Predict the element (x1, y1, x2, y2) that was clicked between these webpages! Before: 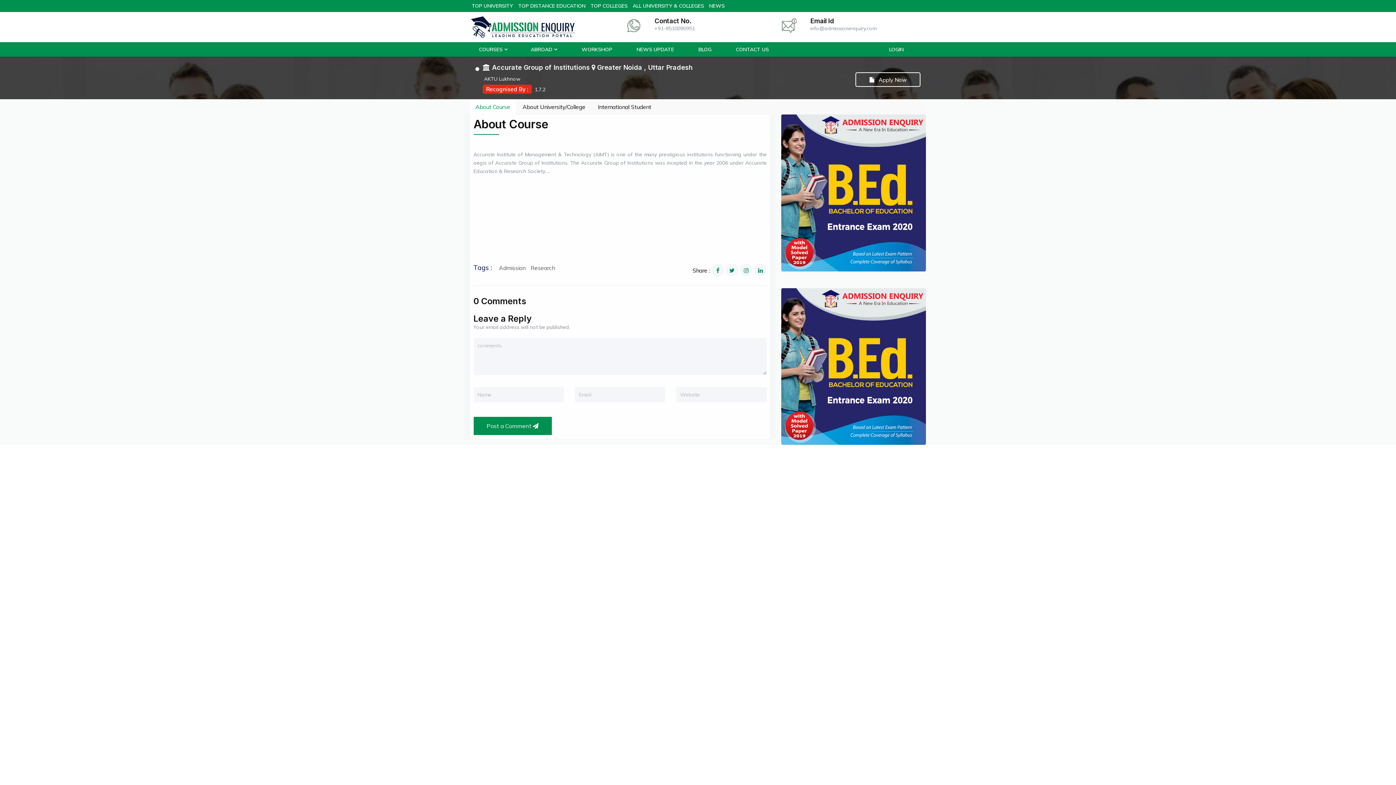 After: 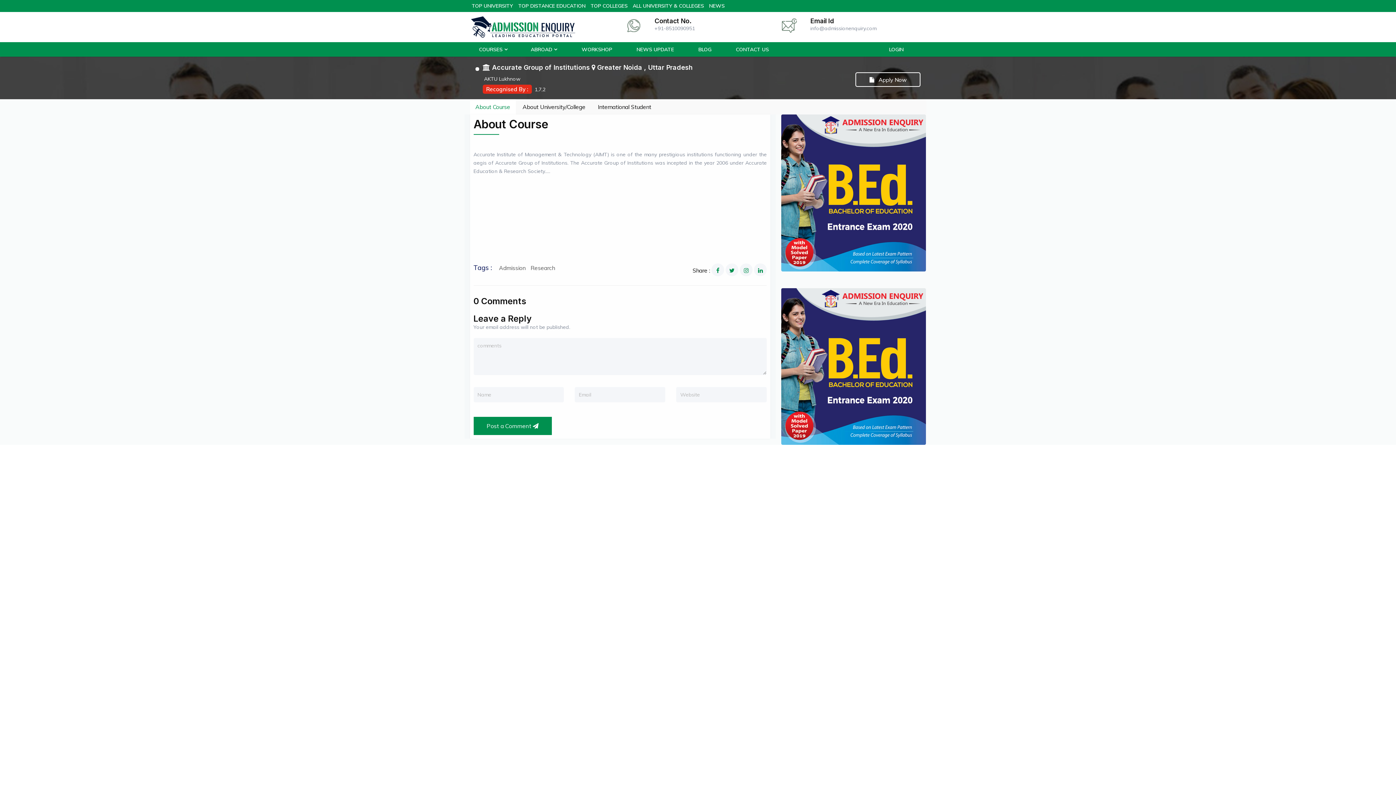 Action: bbox: (475, 64, 482, 93)